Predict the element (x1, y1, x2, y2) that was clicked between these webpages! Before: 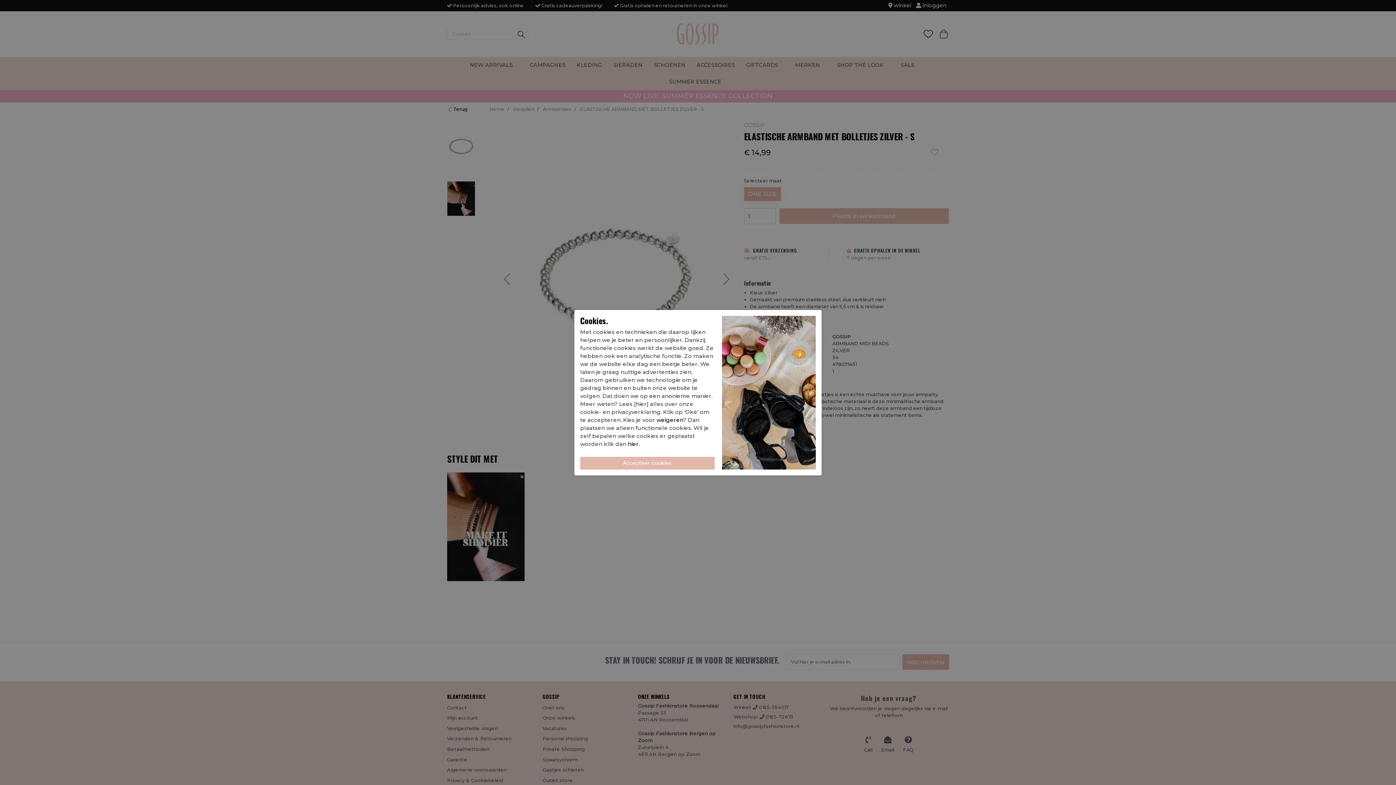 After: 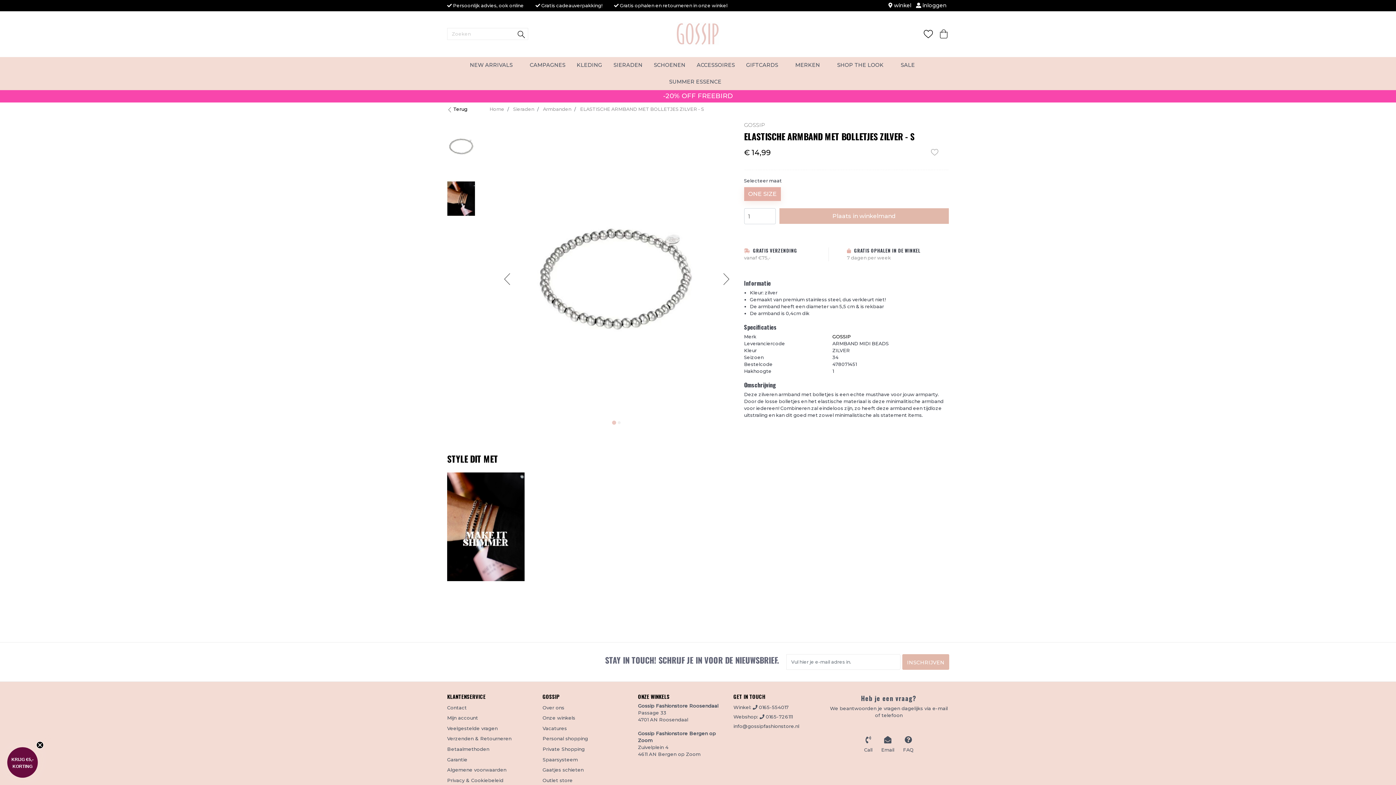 Action: bbox: (656, 416, 683, 423) label: weigeren